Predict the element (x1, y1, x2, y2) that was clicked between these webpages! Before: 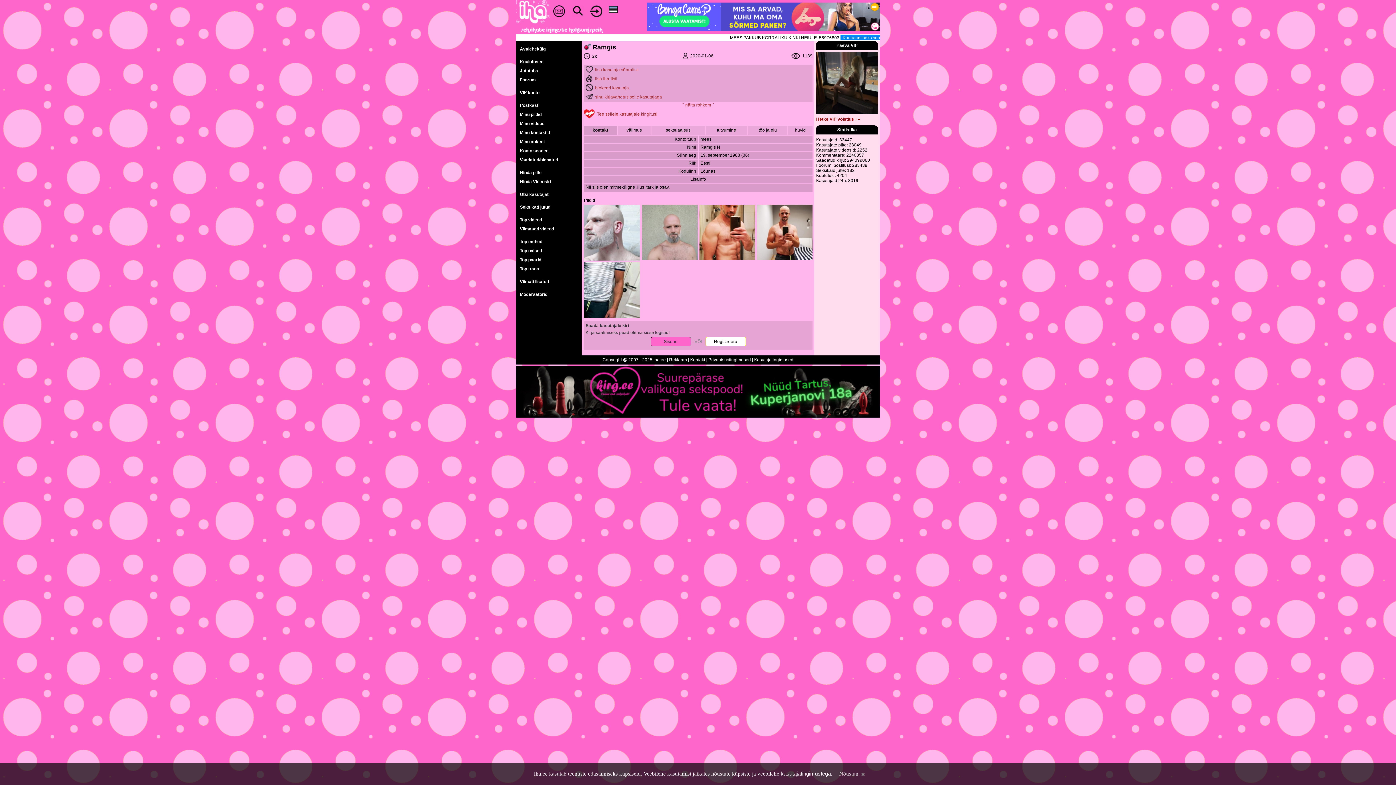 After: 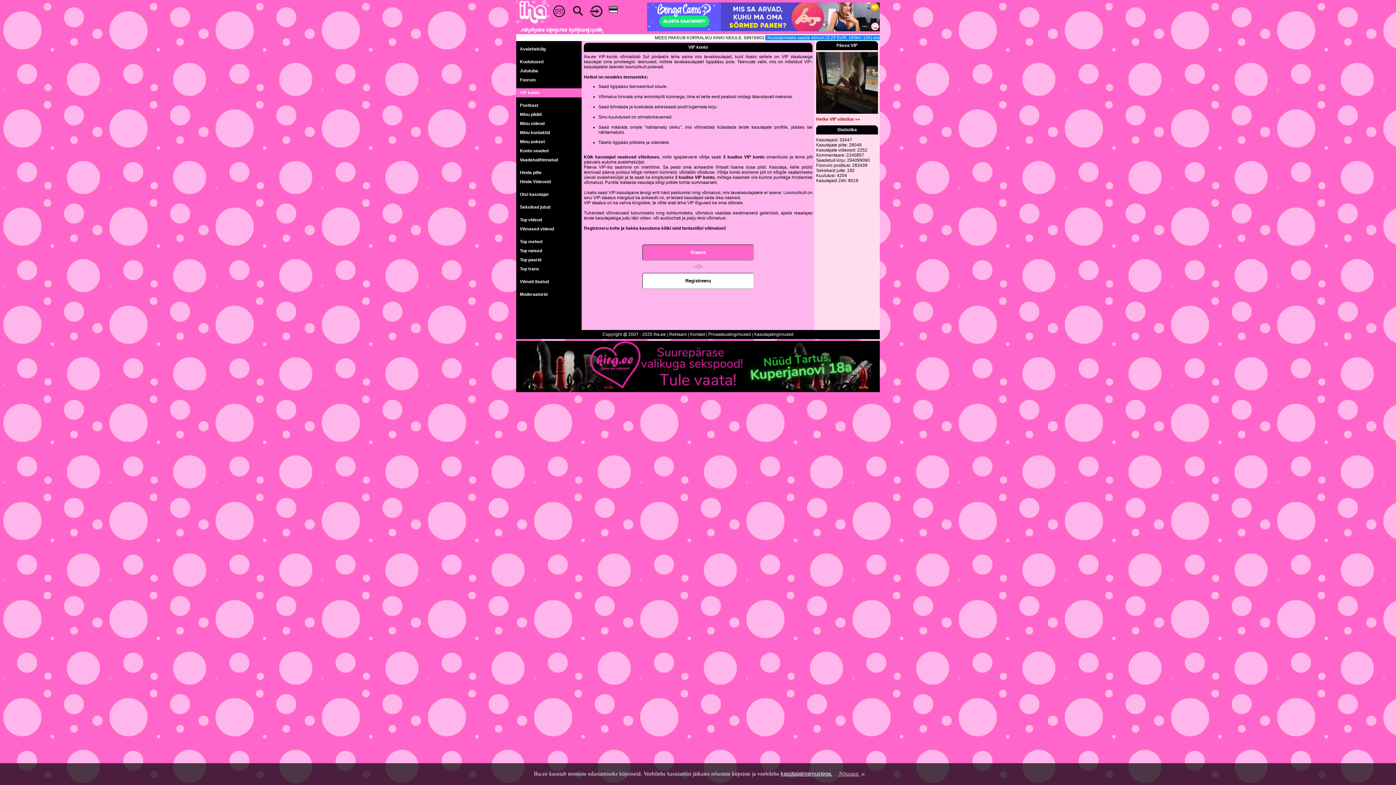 Action: bbox: (516, 88, 585, 97) label: VIP konto